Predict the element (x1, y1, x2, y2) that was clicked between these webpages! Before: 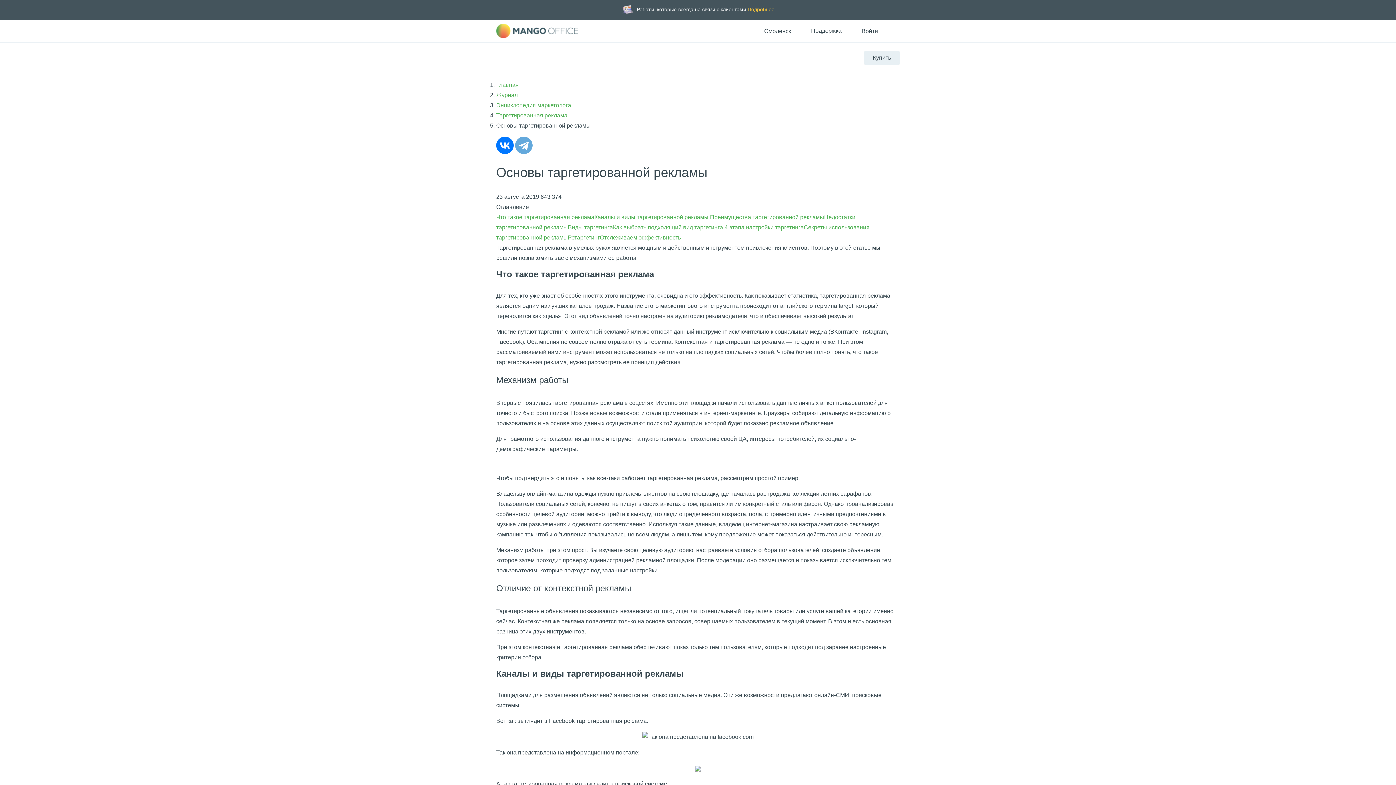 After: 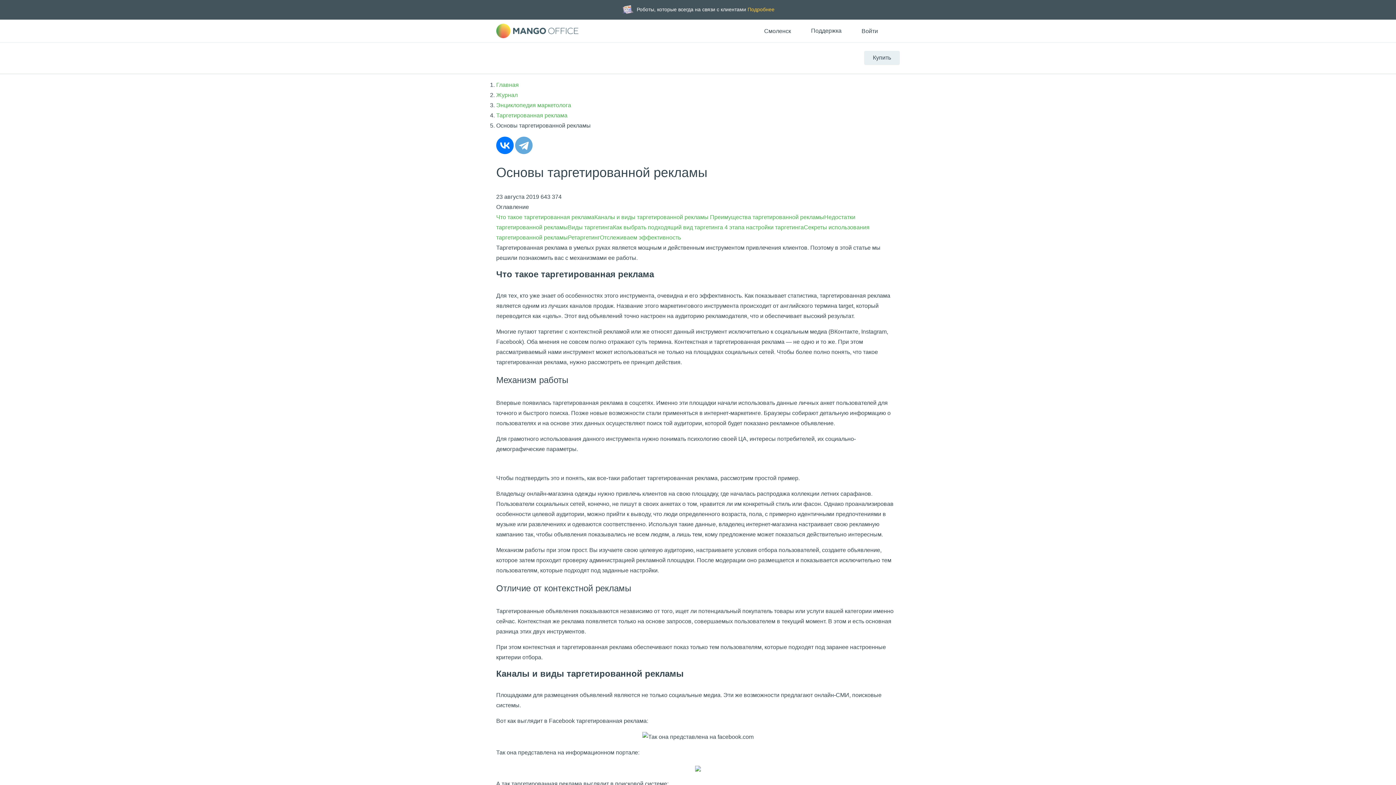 Action: bbox: (692, 25, 744, 36)